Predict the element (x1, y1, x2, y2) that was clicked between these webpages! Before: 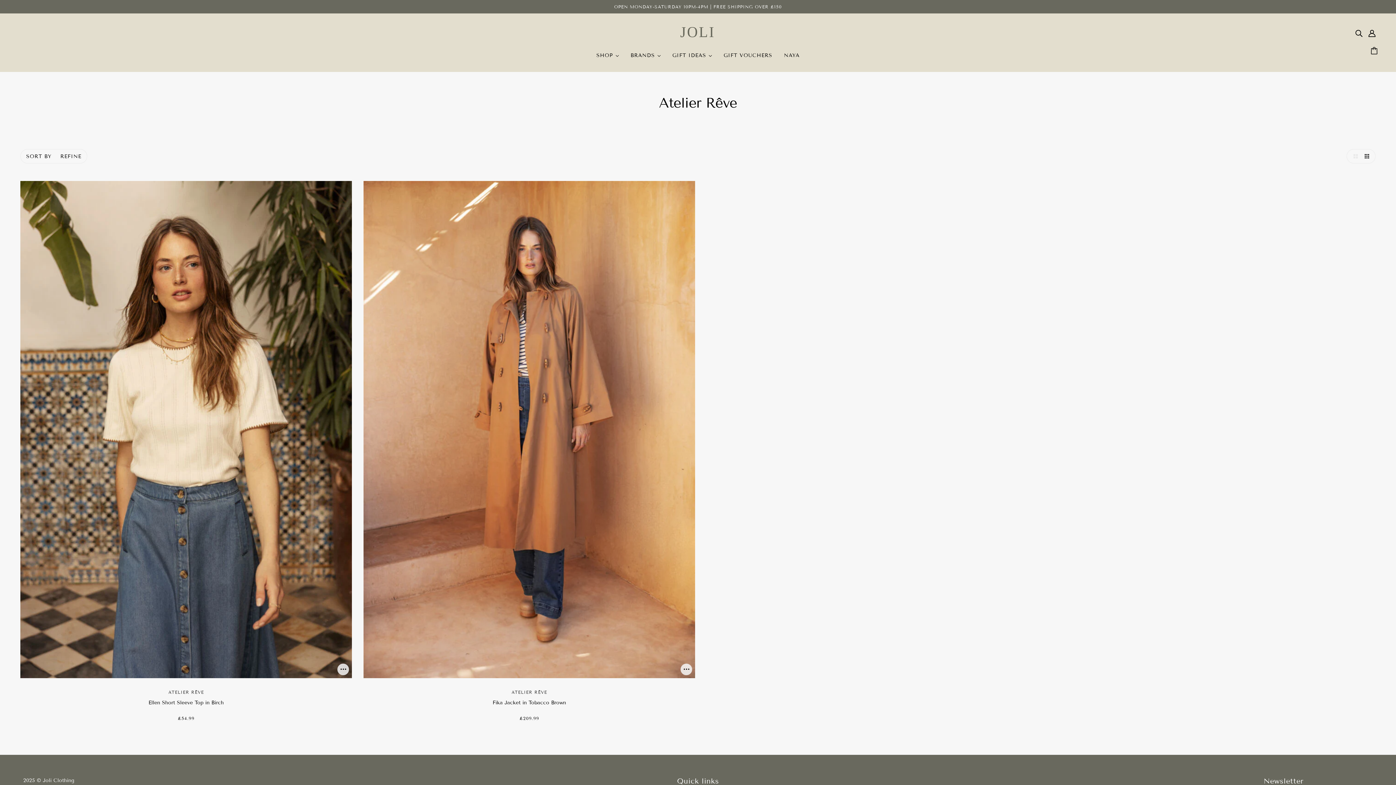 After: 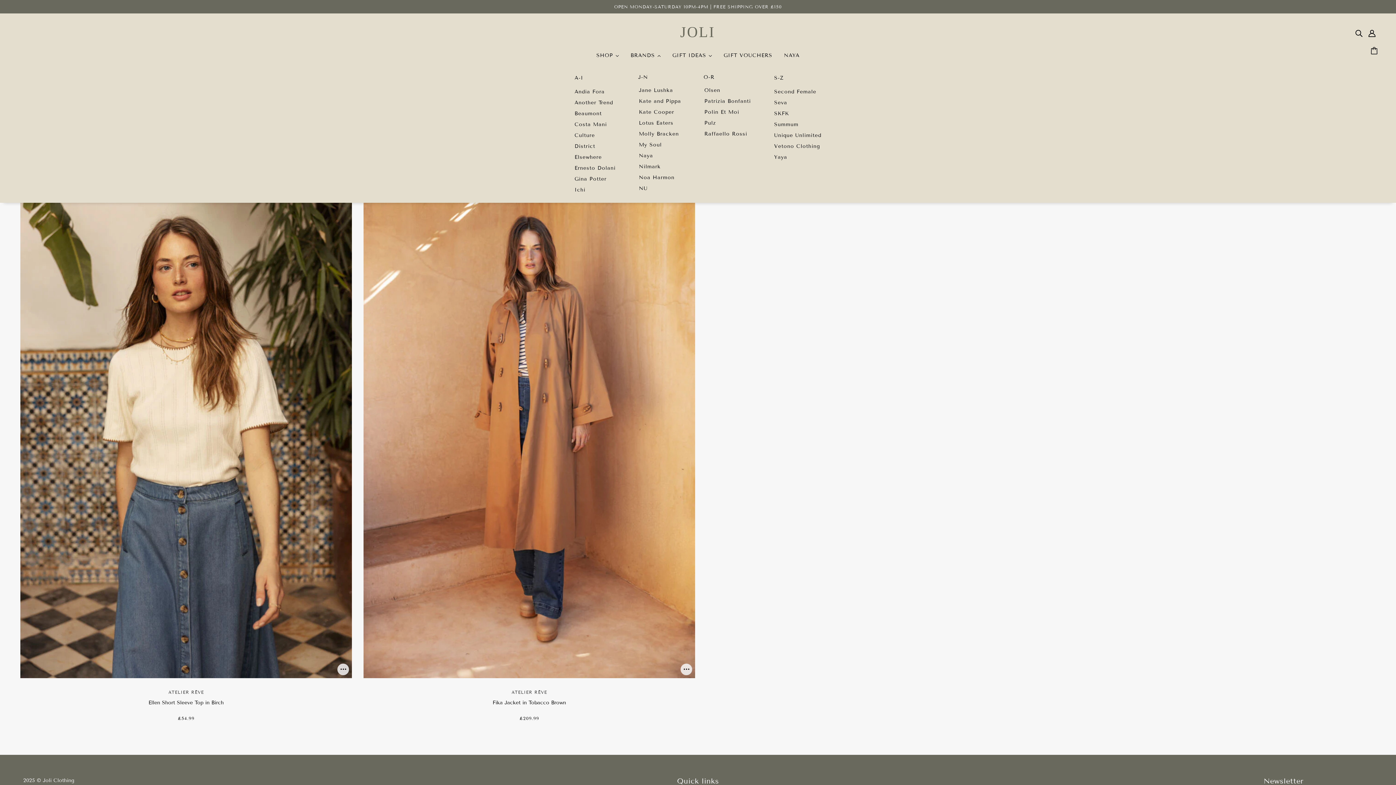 Action: bbox: (624, 47, 666, 69) label: BRANDS 